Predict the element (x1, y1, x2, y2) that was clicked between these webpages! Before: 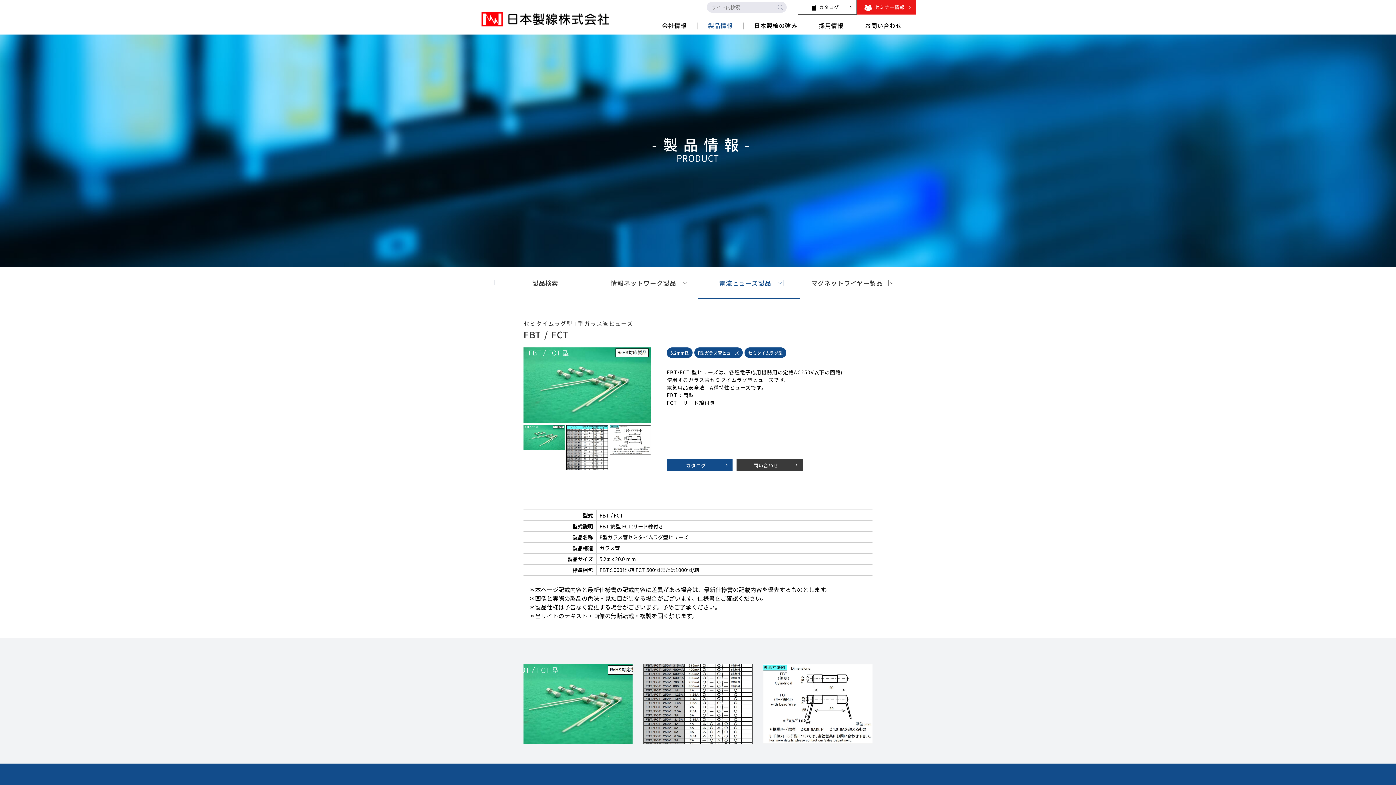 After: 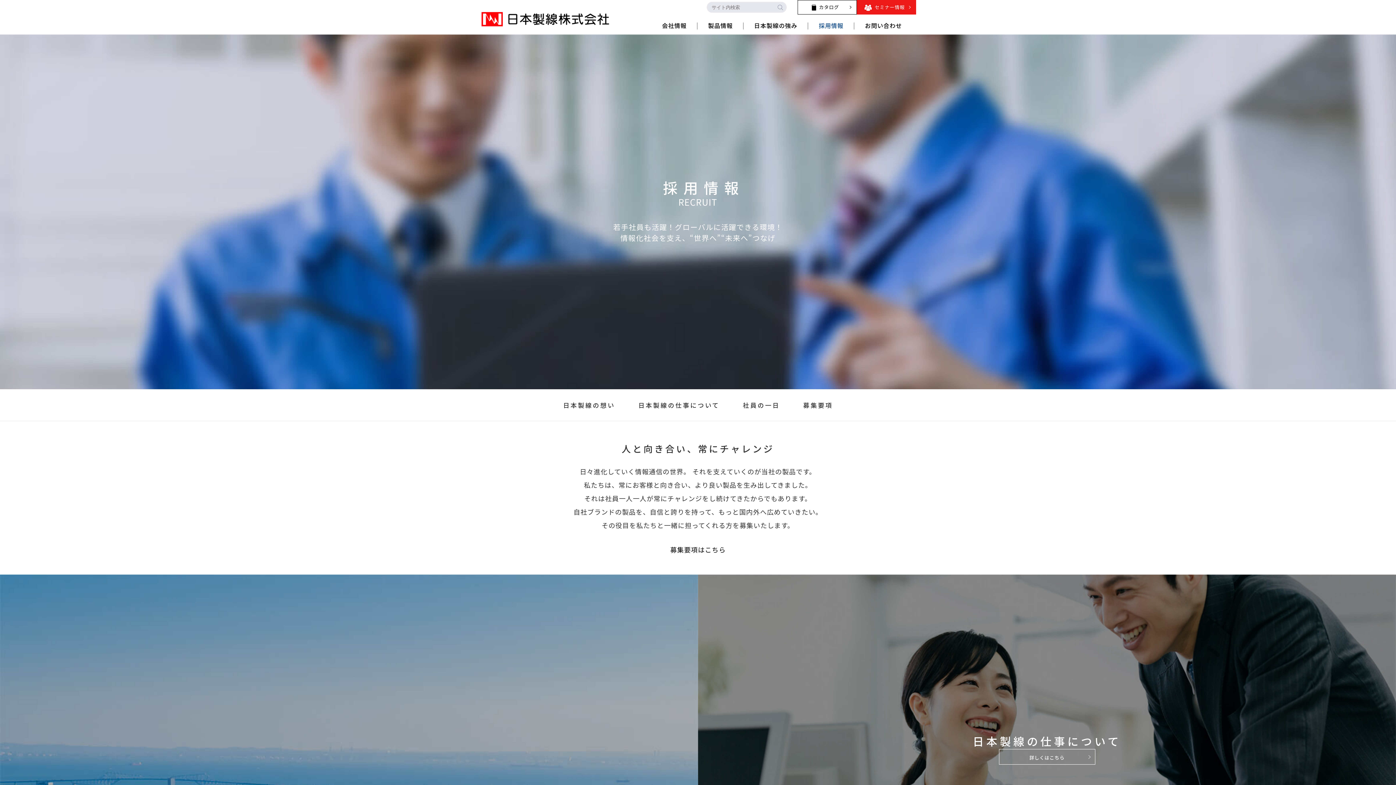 Action: label: 採用情報 bbox: (810, 21, 852, 29)